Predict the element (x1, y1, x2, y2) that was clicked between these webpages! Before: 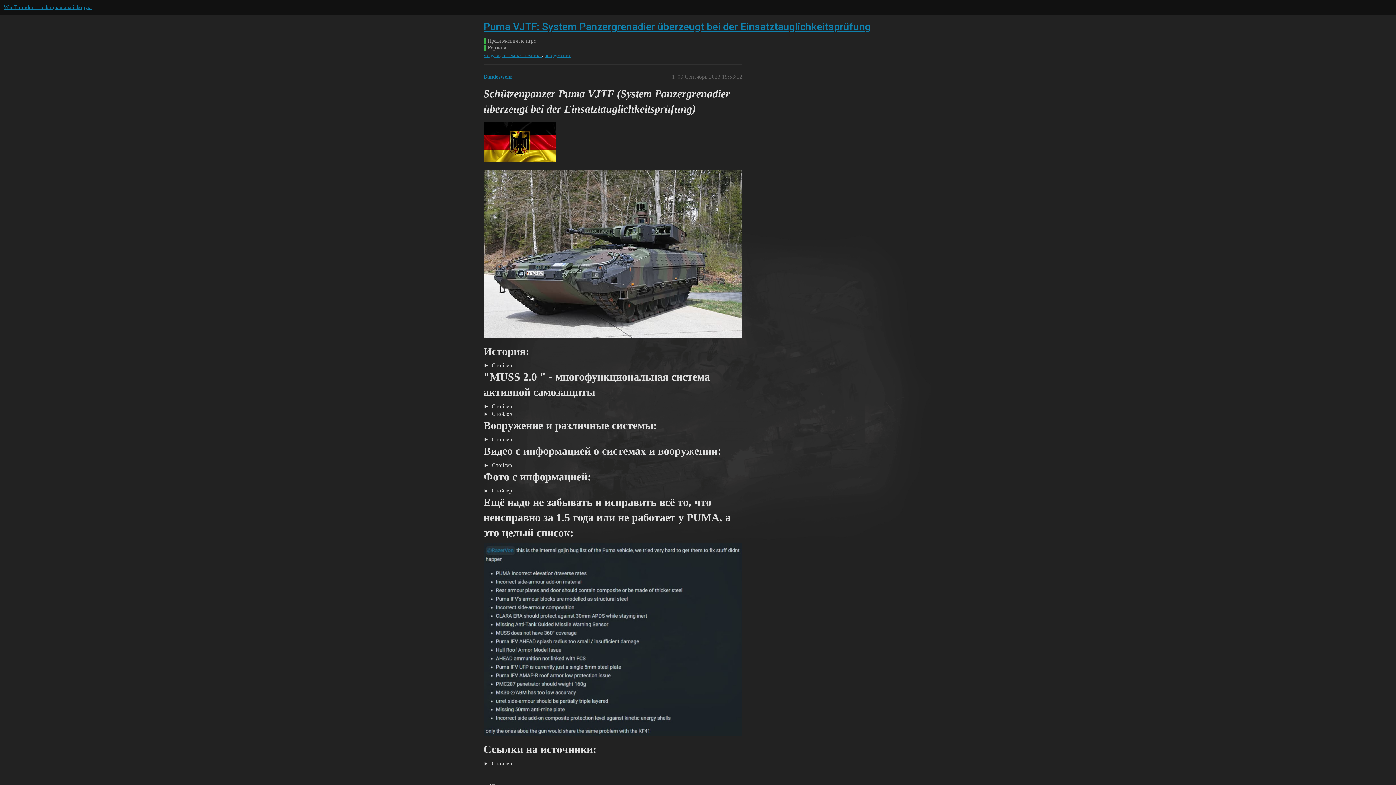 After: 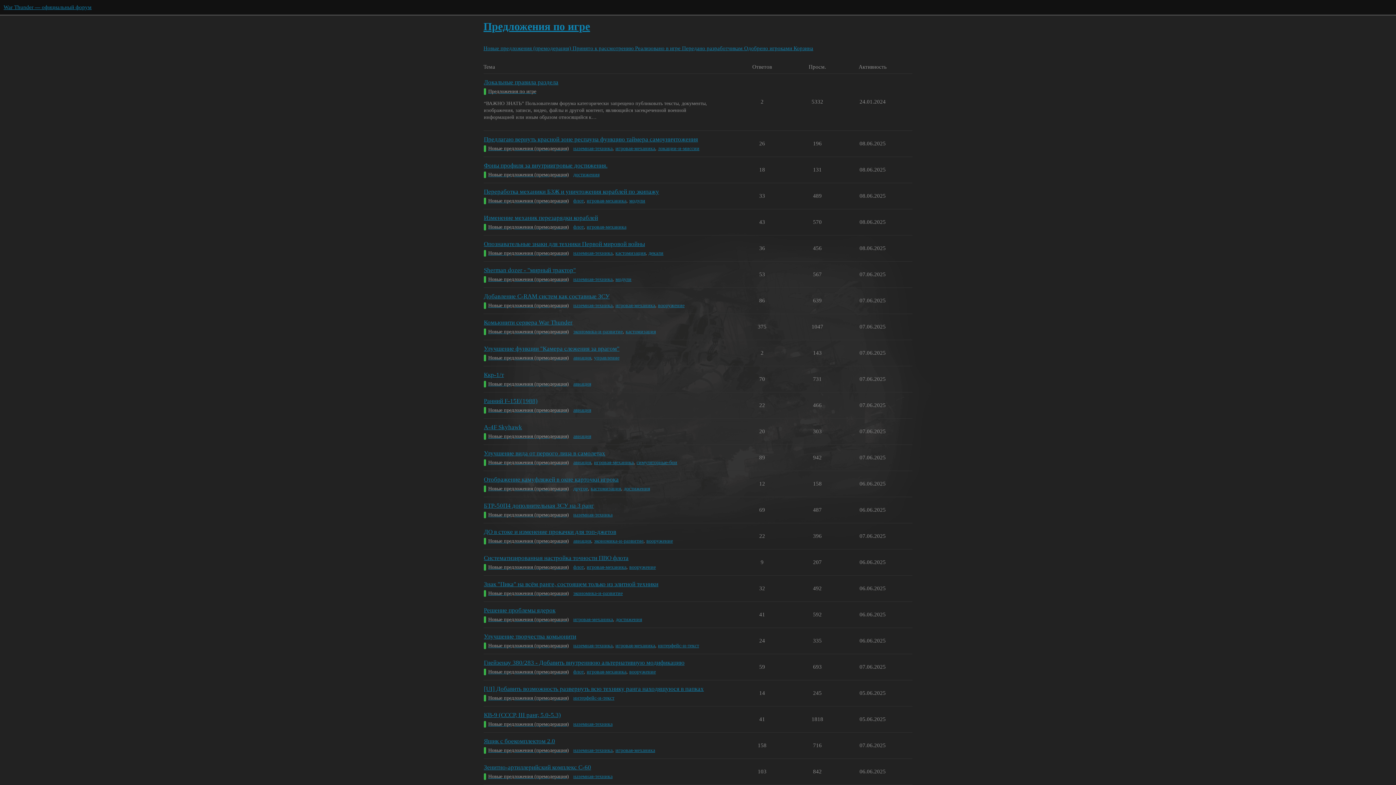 Action: label: Предложения по игре bbox: (483, 37, 908, 44)